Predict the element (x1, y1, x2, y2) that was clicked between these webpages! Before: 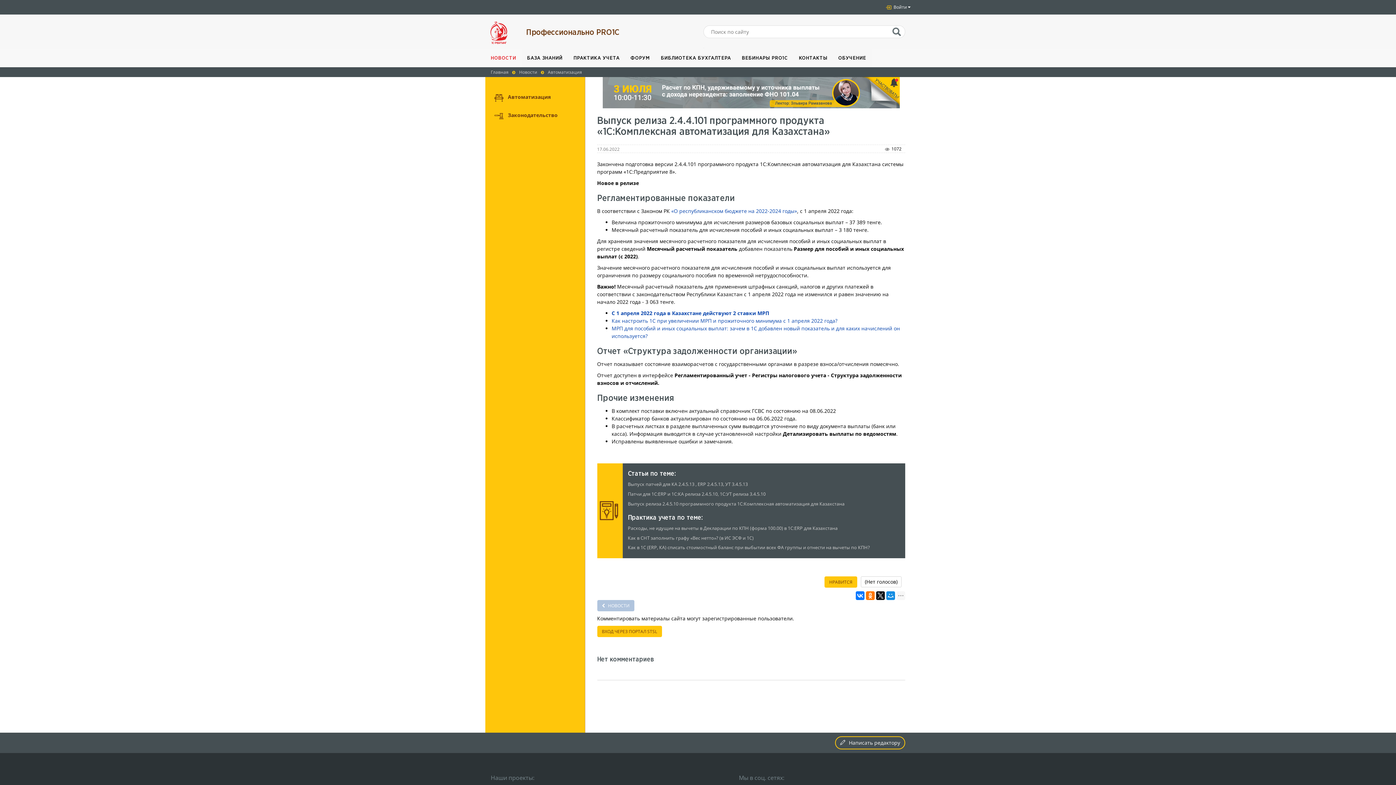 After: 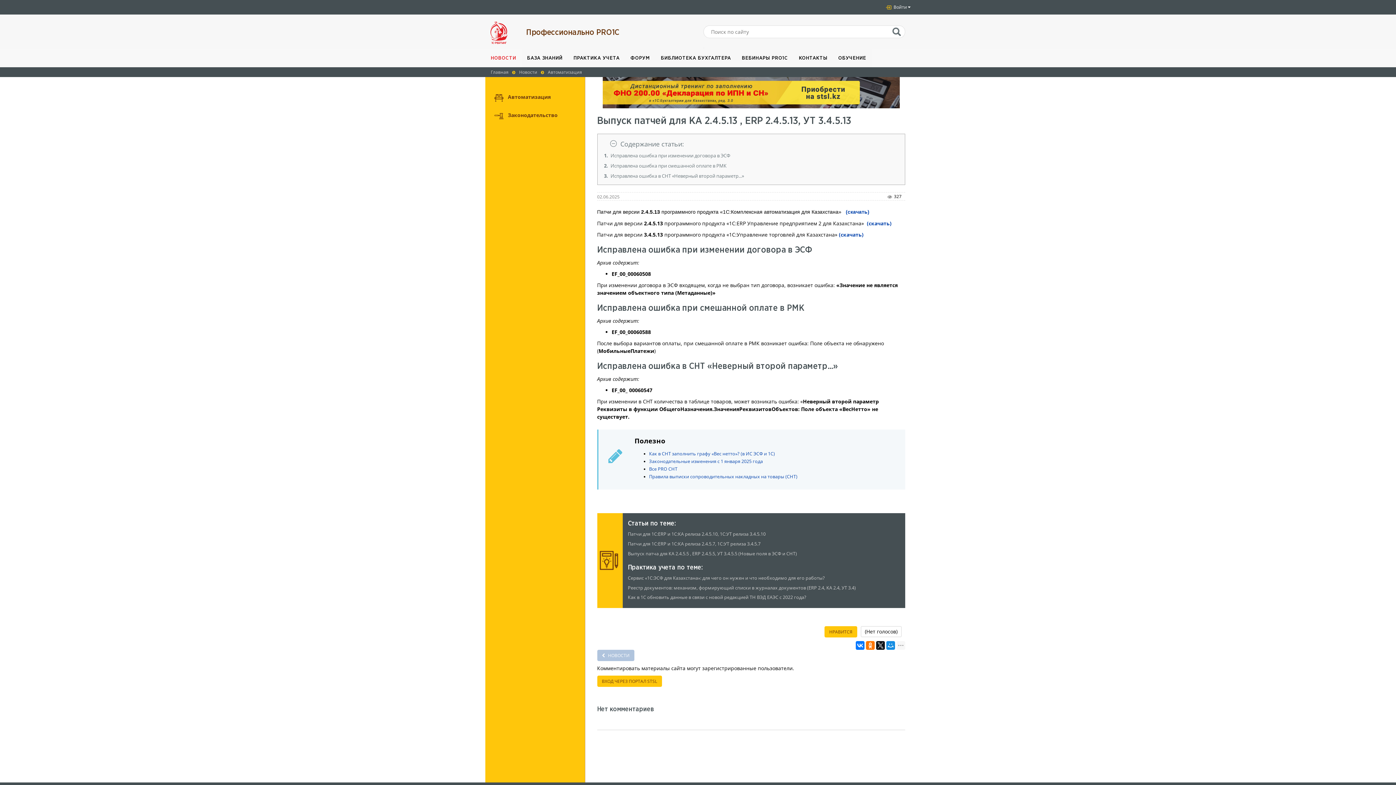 Action: label: Выпуск патчей для КА 2.4.5.13 , ERP 2.4.5.13, УТ 3.4.5.13 bbox: (628, 481, 900, 488)